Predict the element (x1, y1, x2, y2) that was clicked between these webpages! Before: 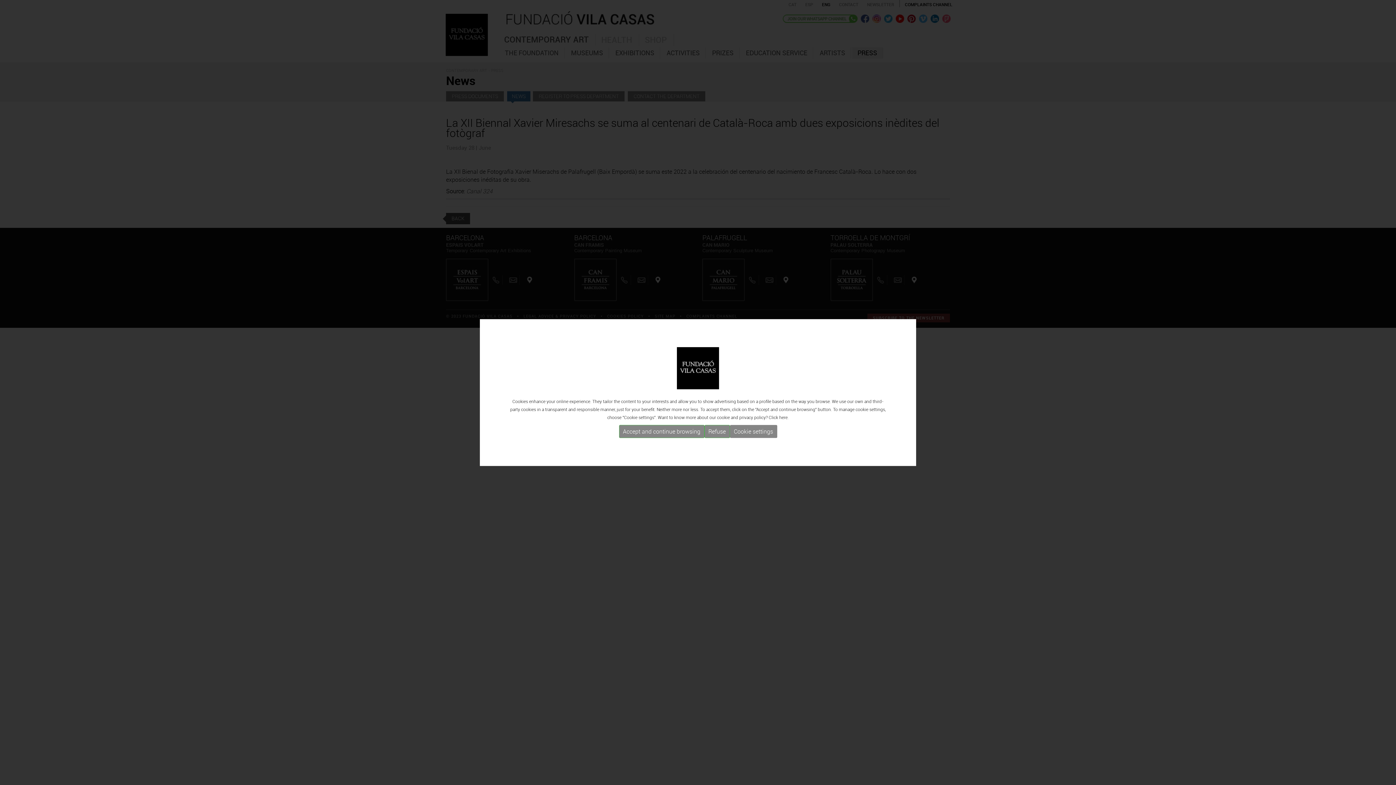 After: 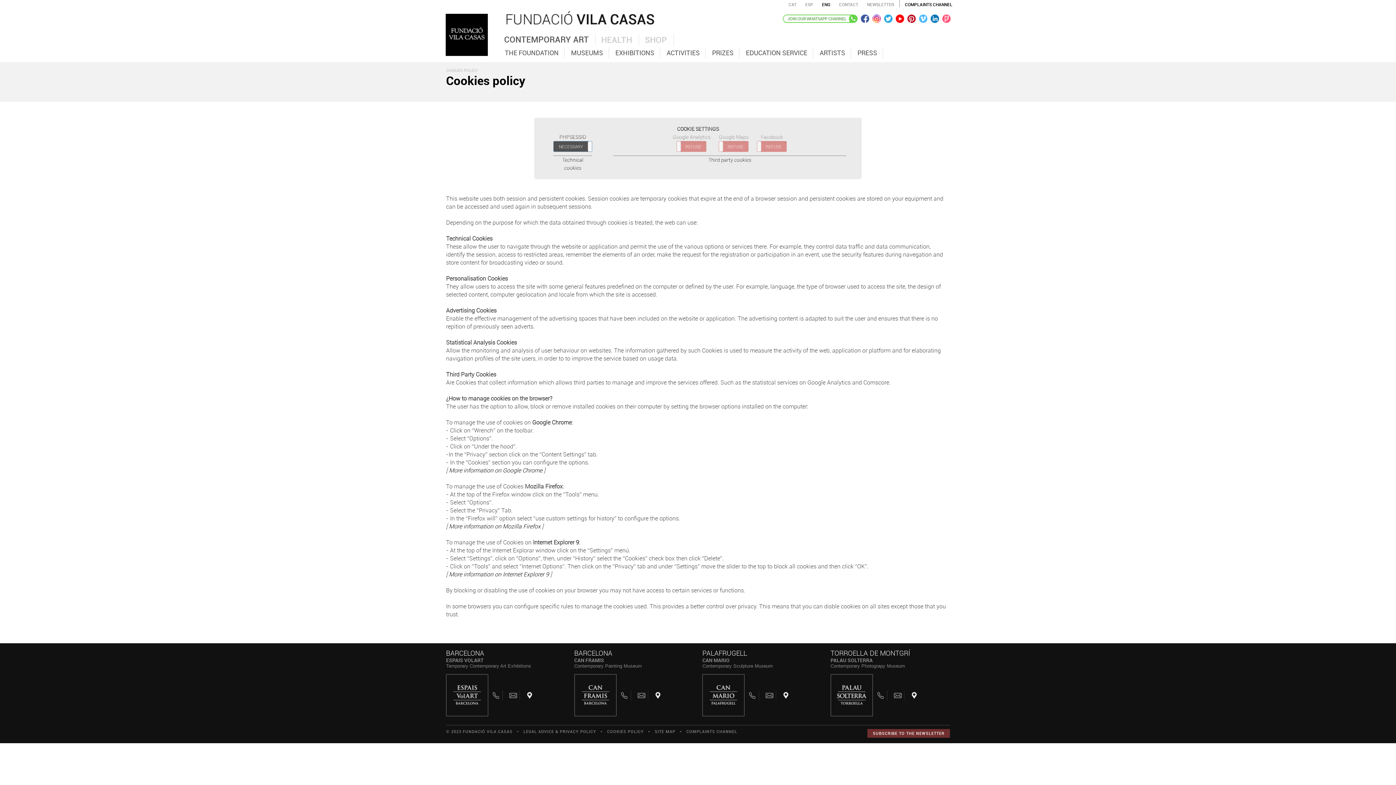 Action: bbox: (730, 425, 777, 438) label: Cookie settings